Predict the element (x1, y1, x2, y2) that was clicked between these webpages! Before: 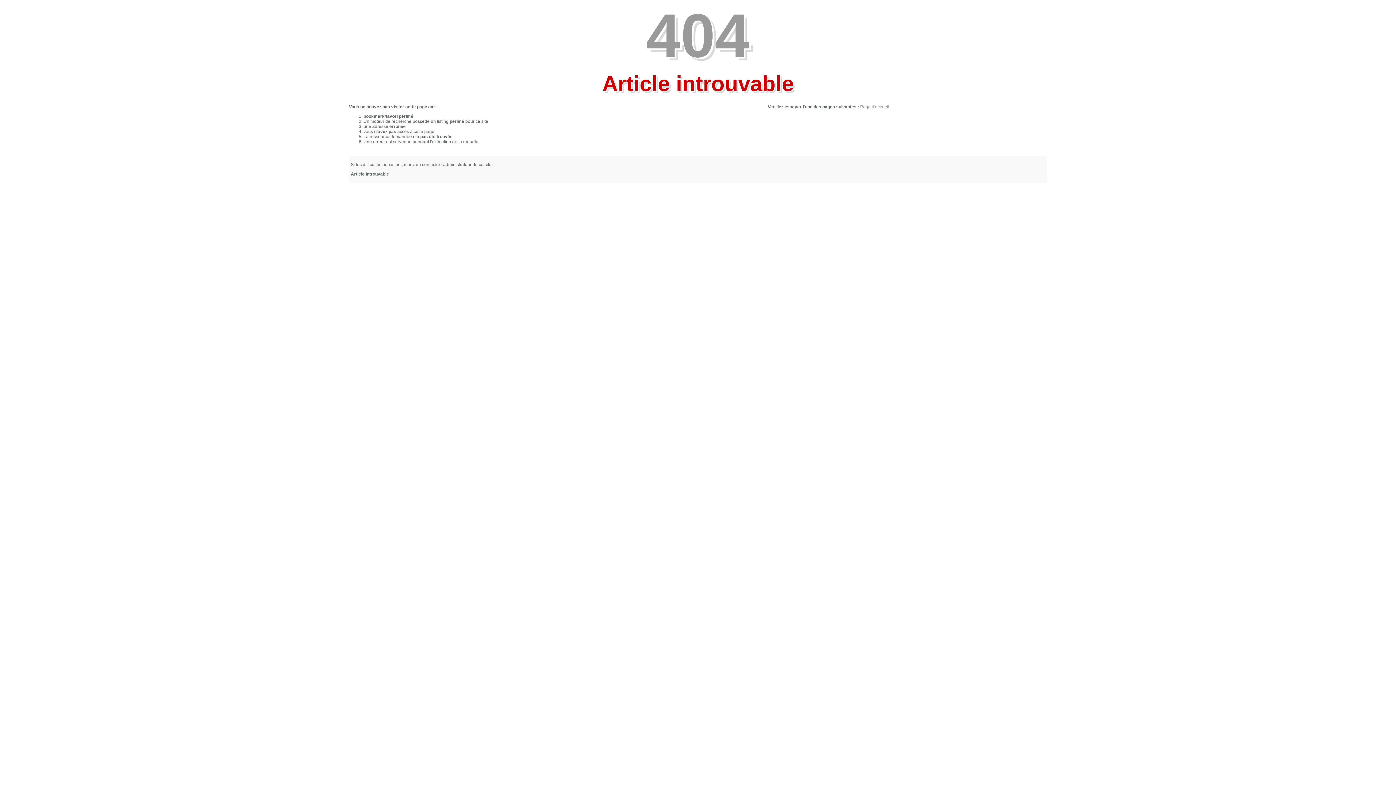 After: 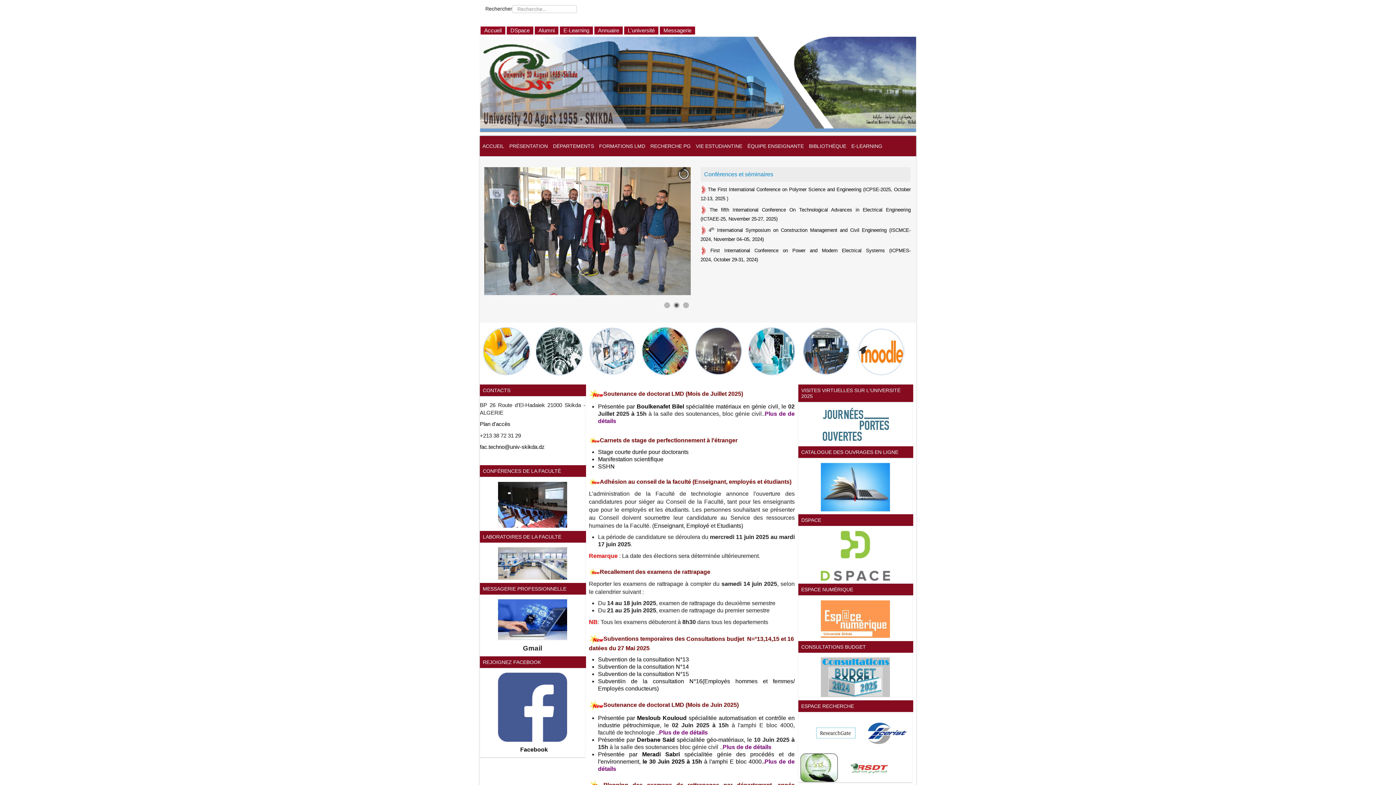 Action: bbox: (860, 104, 889, 109) label: Page d'accueil